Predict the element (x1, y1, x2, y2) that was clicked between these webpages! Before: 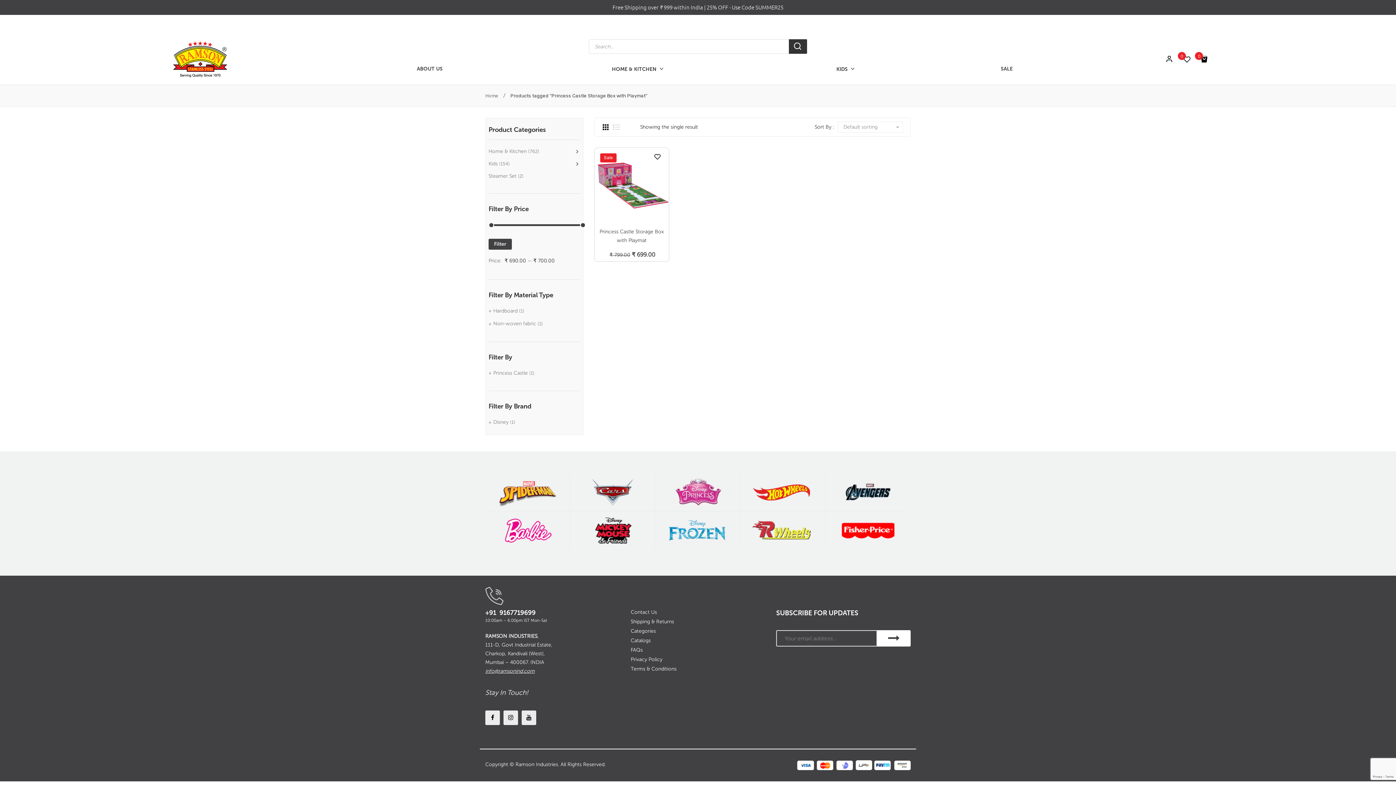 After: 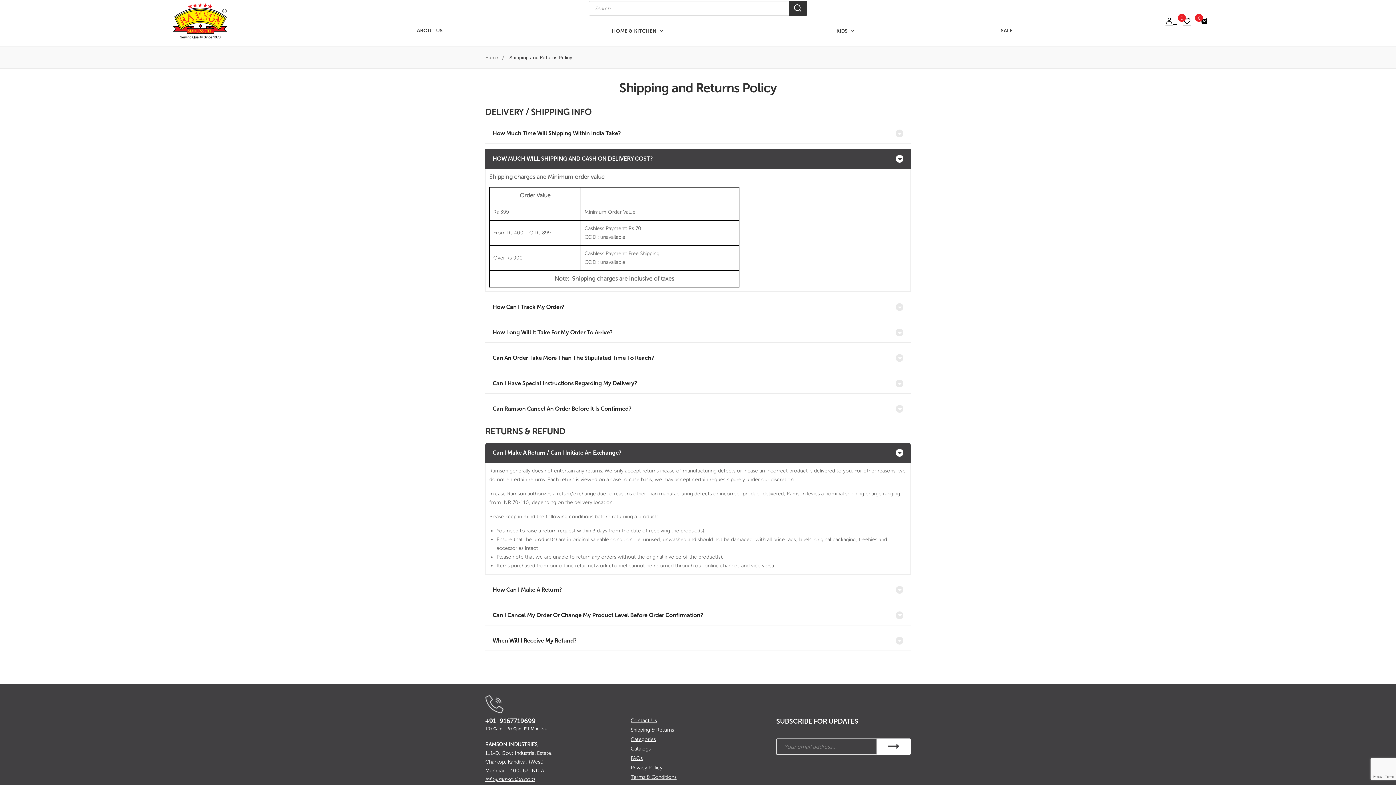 Action: bbox: (612, 3, 704, 10) label: Free Shipping over ₹ 999 within India 